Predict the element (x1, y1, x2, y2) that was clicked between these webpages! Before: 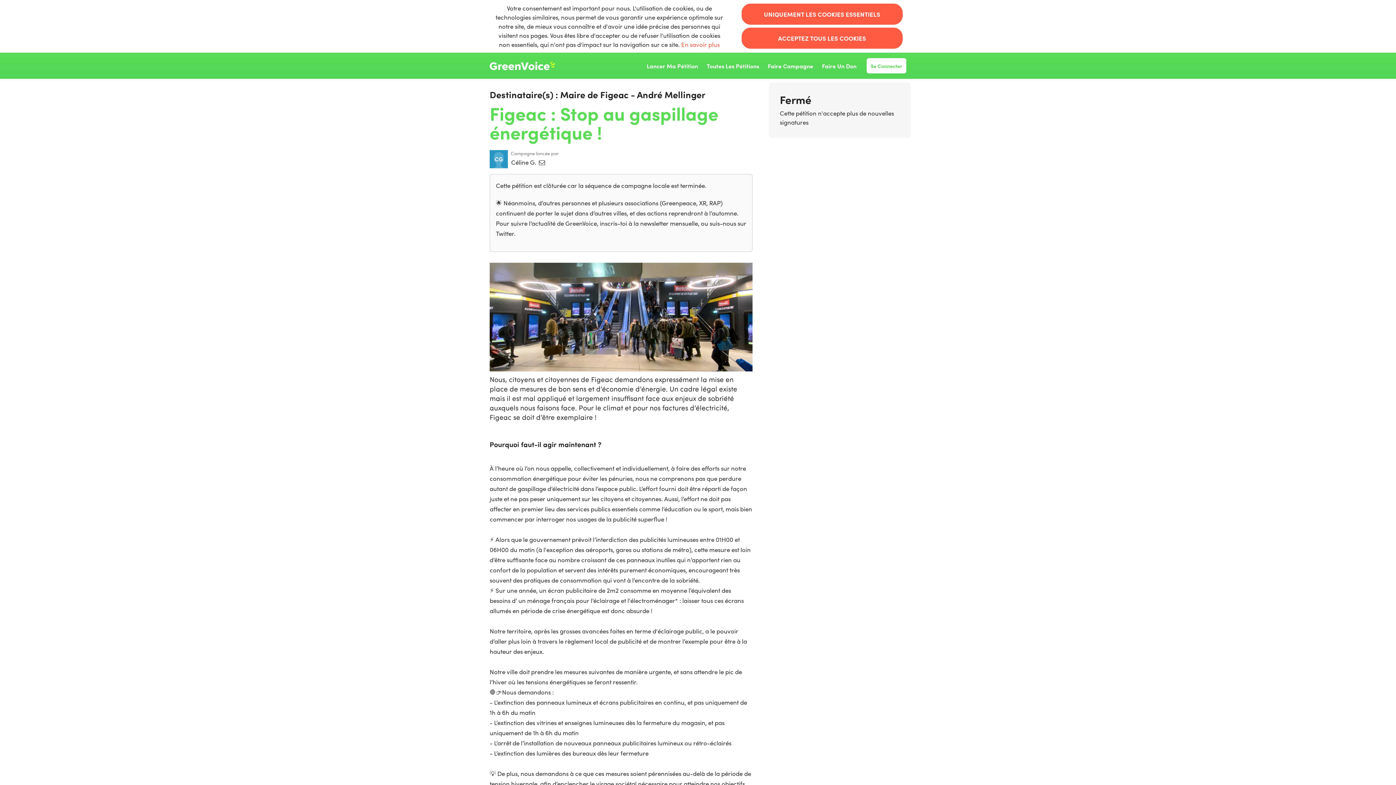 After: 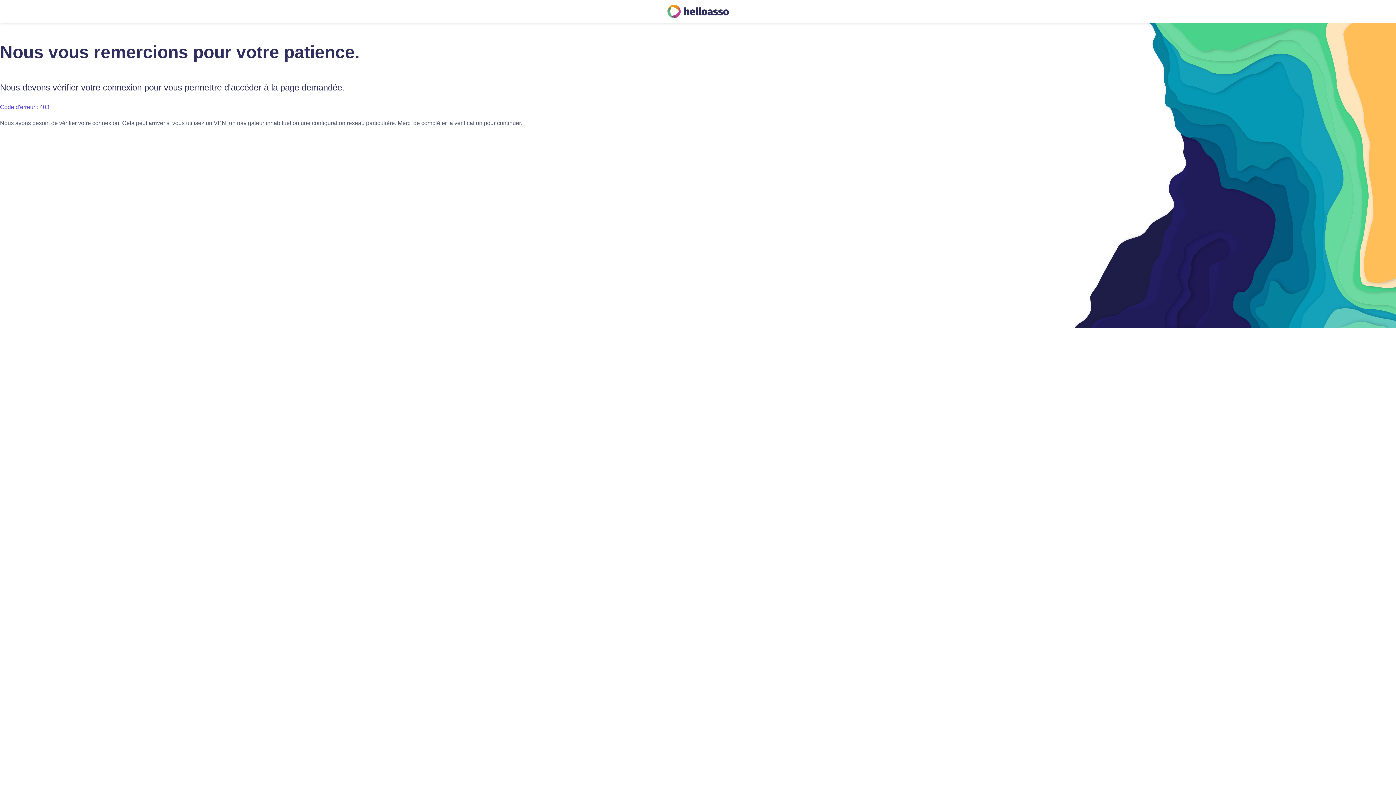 Action: bbox: (819, 57, 859, 73) label: Faire Un Don